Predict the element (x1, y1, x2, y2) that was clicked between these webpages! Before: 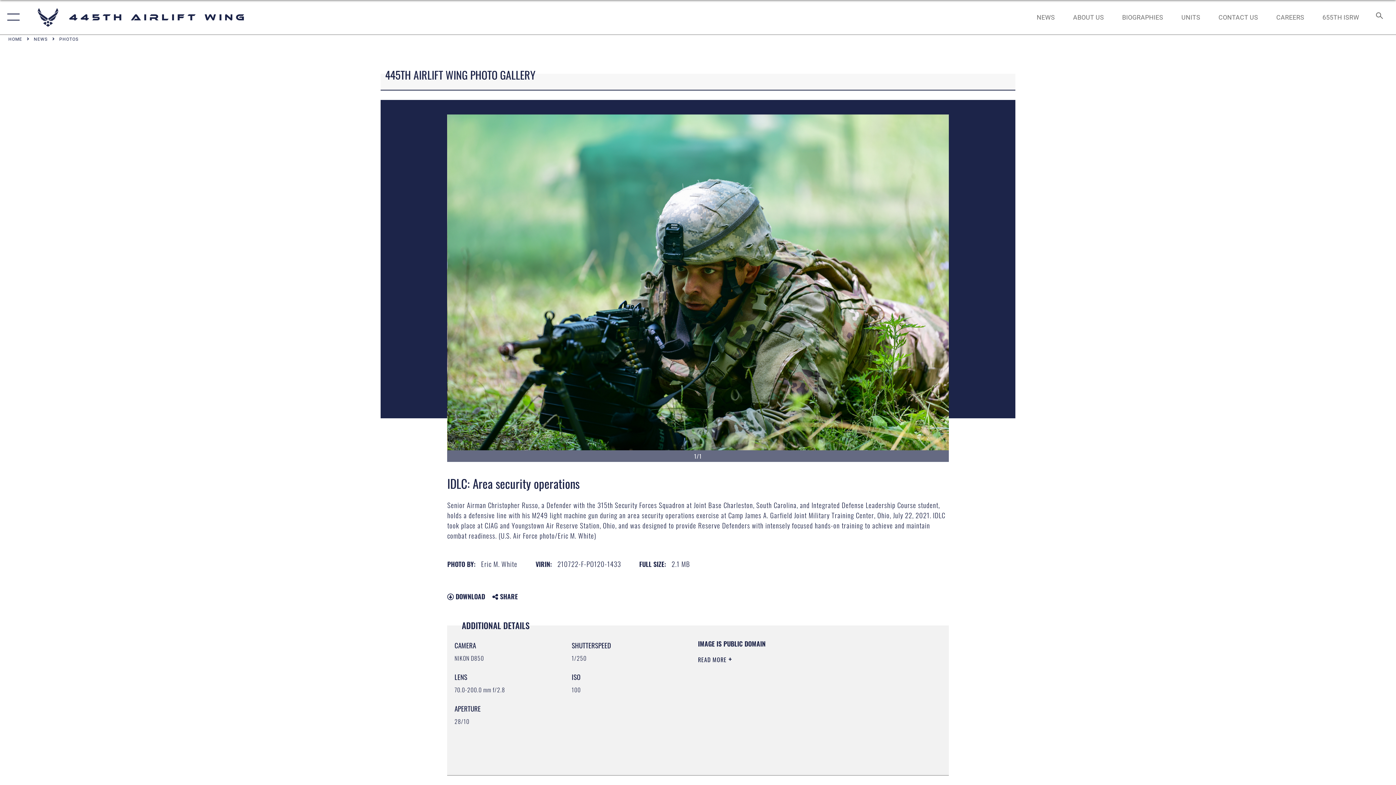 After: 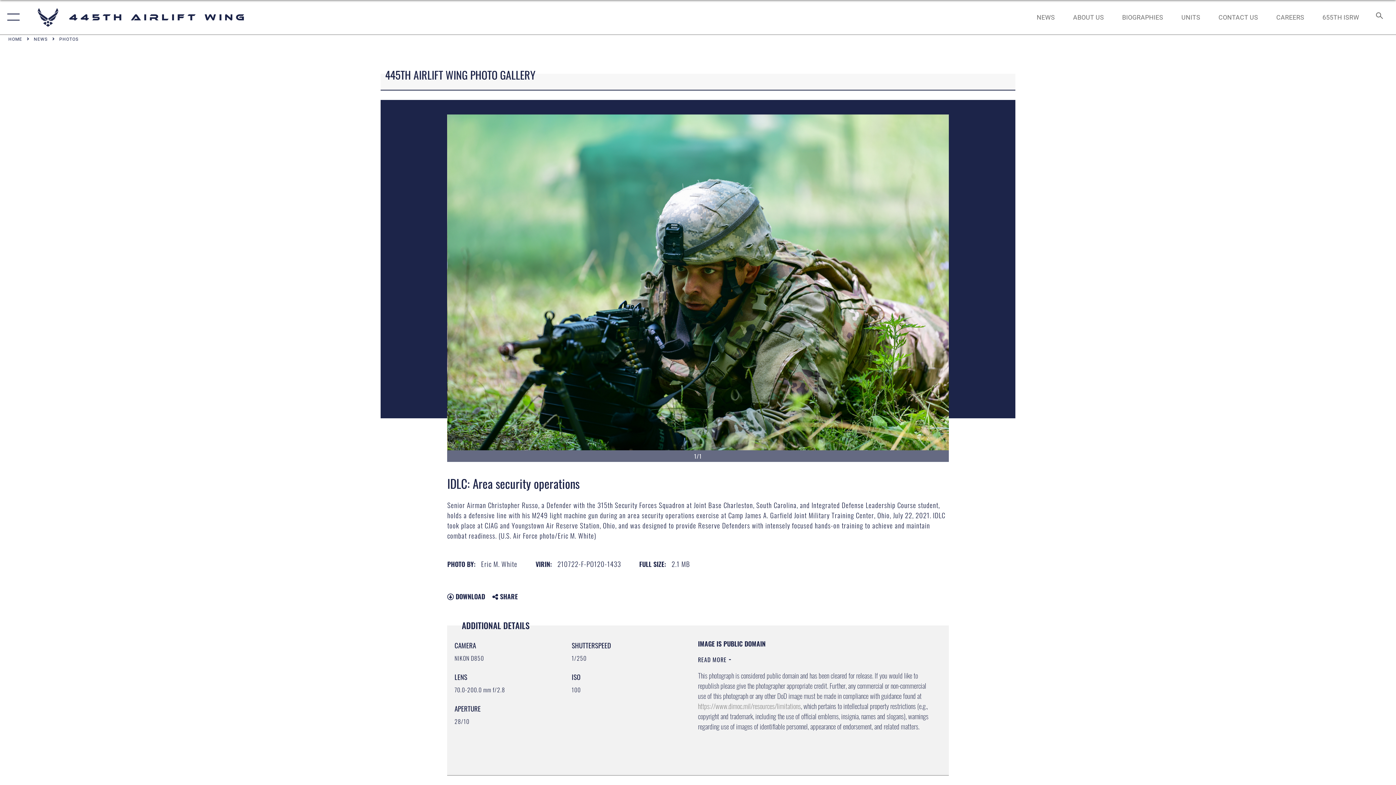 Action: label: READ MORE  bbox: (698, 653, 732, 664)